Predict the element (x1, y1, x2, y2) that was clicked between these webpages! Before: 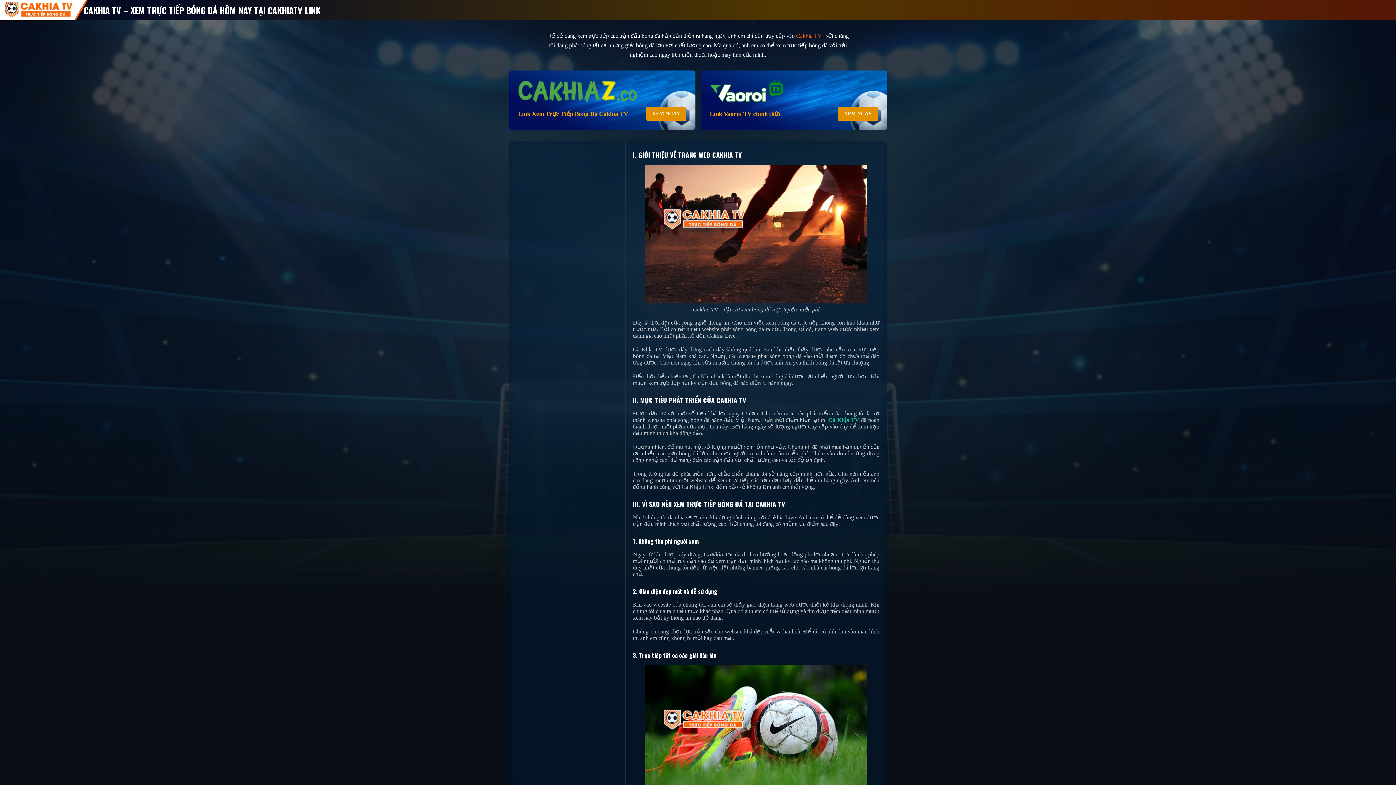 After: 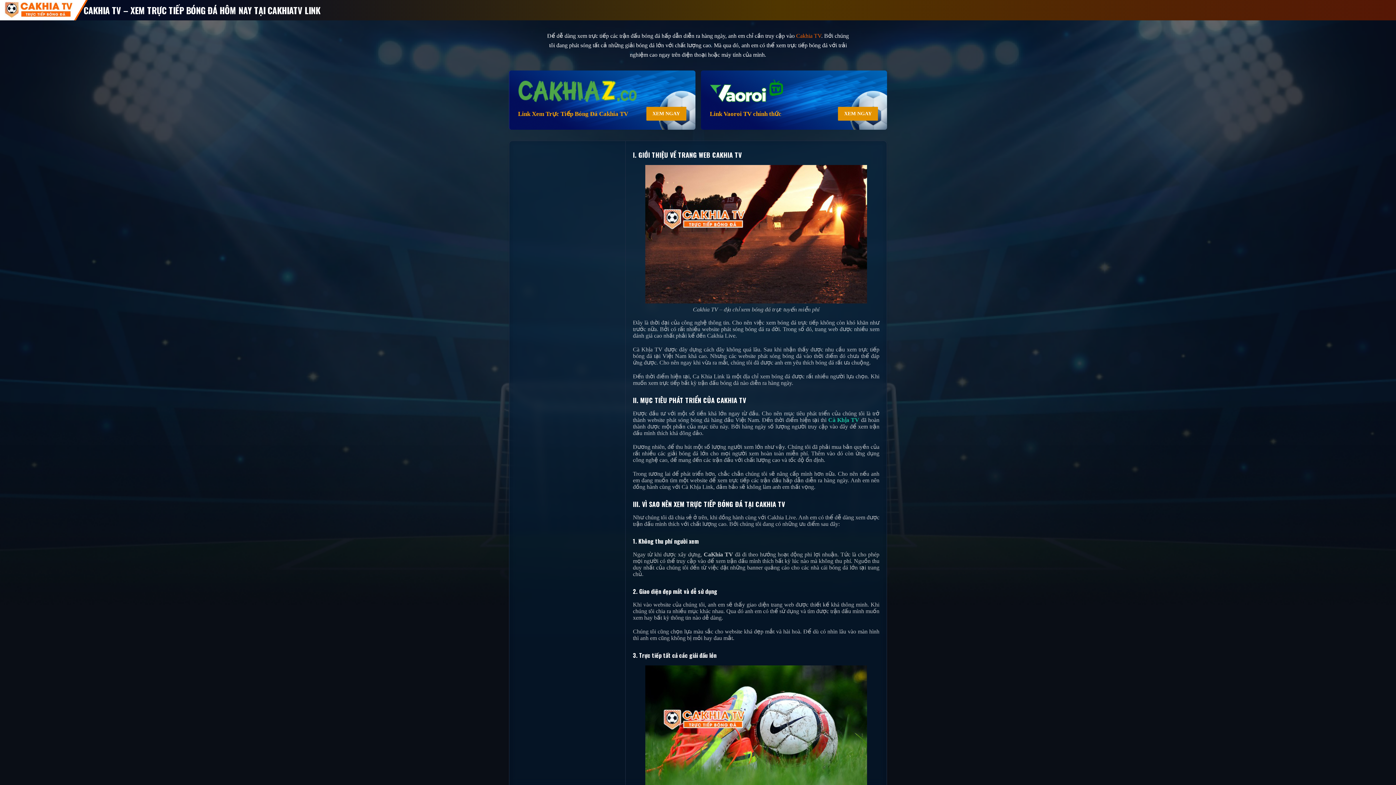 Action: label: Cà Khịa TV  bbox: (828, 417, 861, 423)